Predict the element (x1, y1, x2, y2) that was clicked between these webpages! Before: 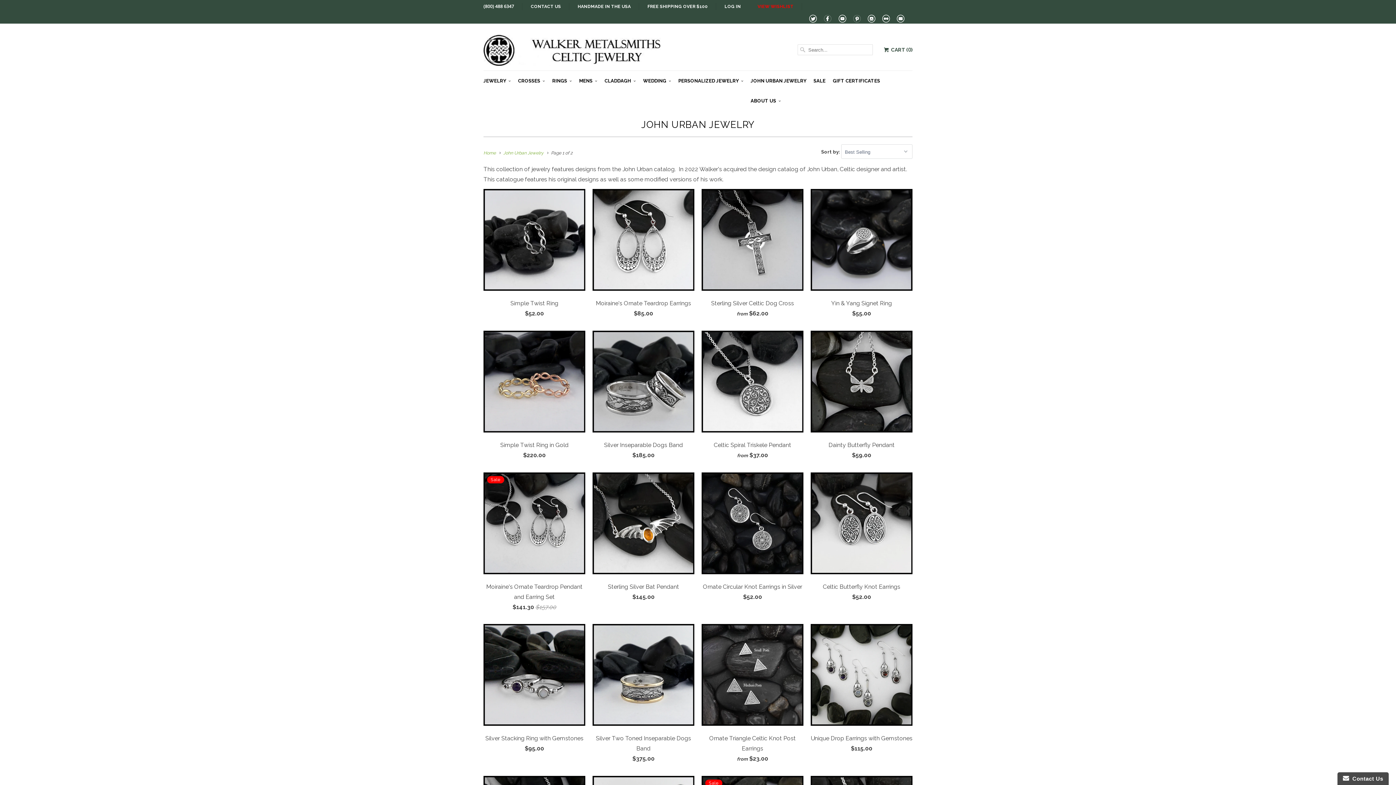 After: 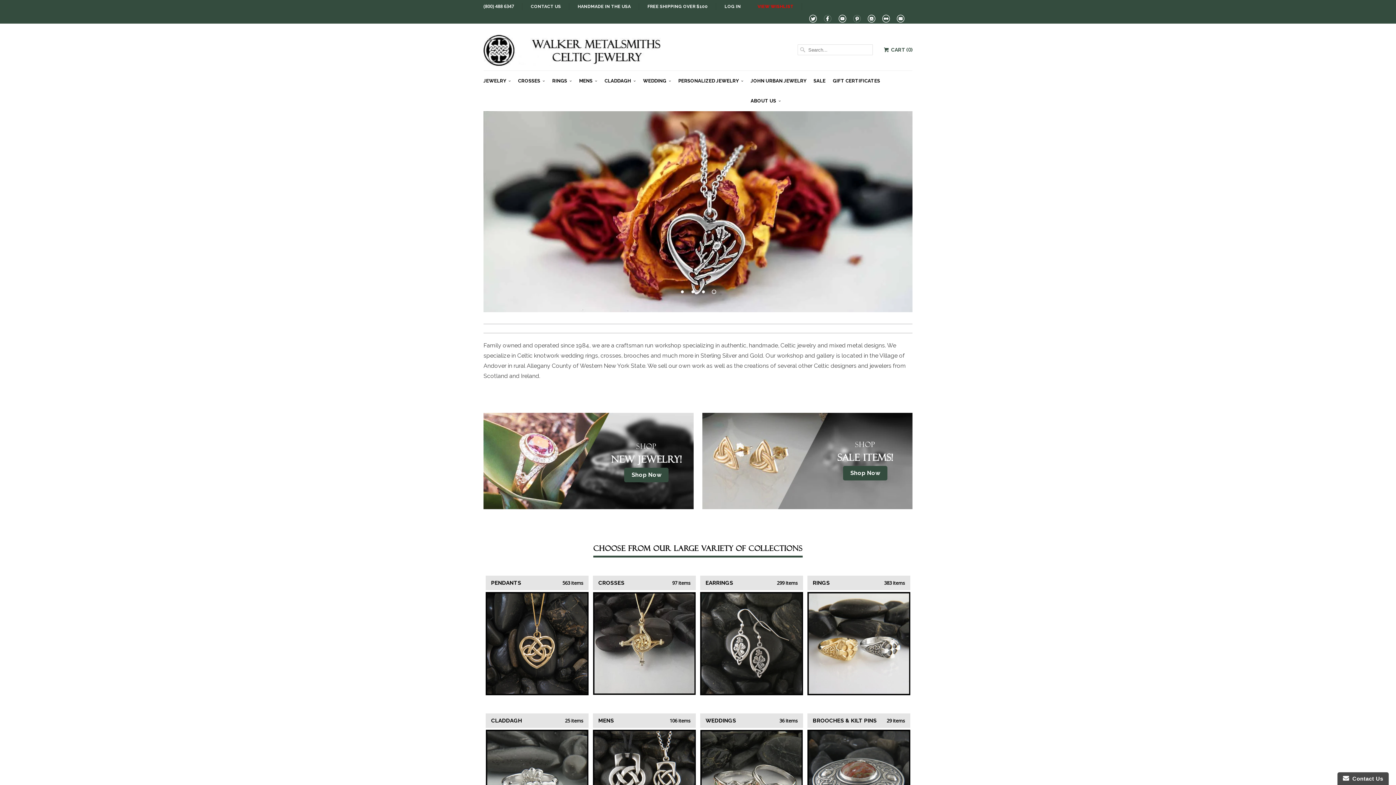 Action: bbox: (483, 34, 660, 70)